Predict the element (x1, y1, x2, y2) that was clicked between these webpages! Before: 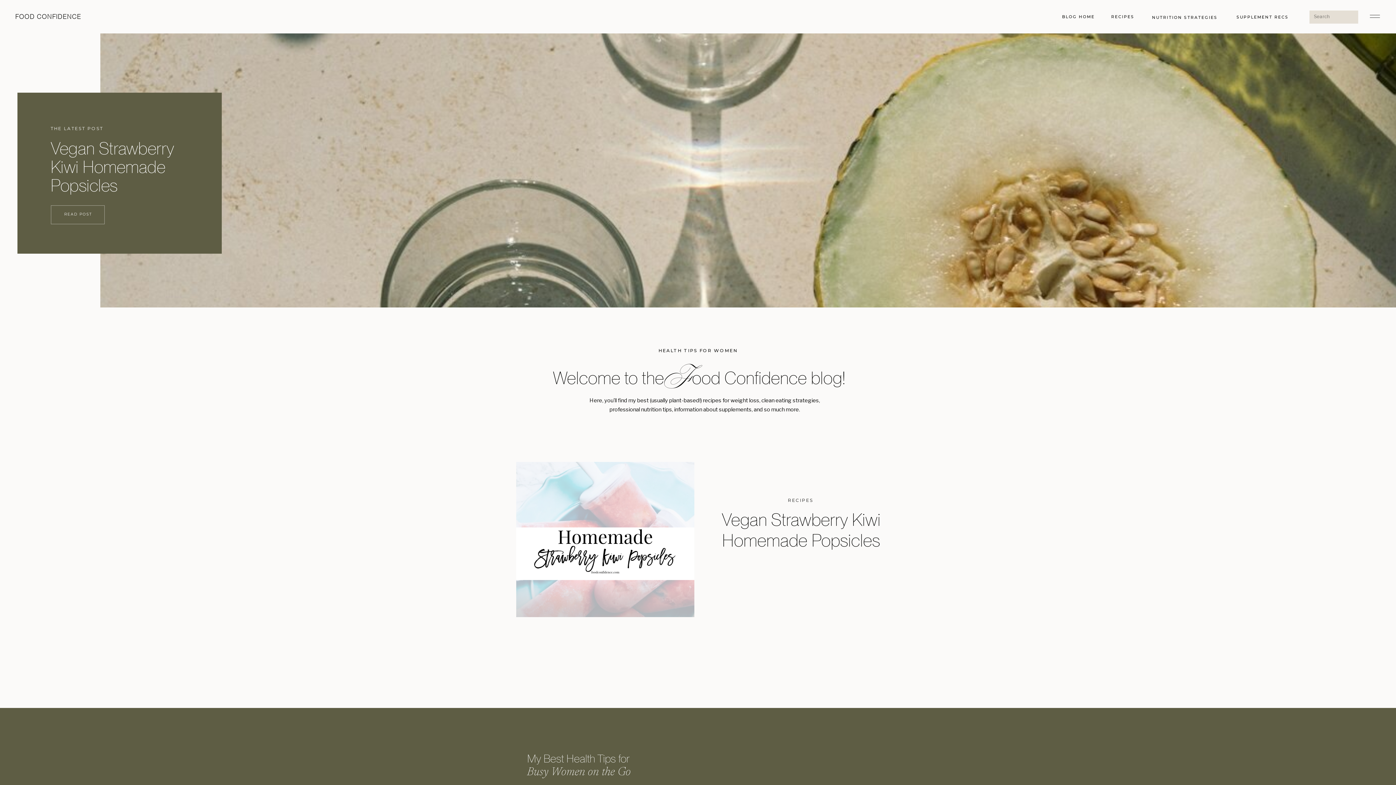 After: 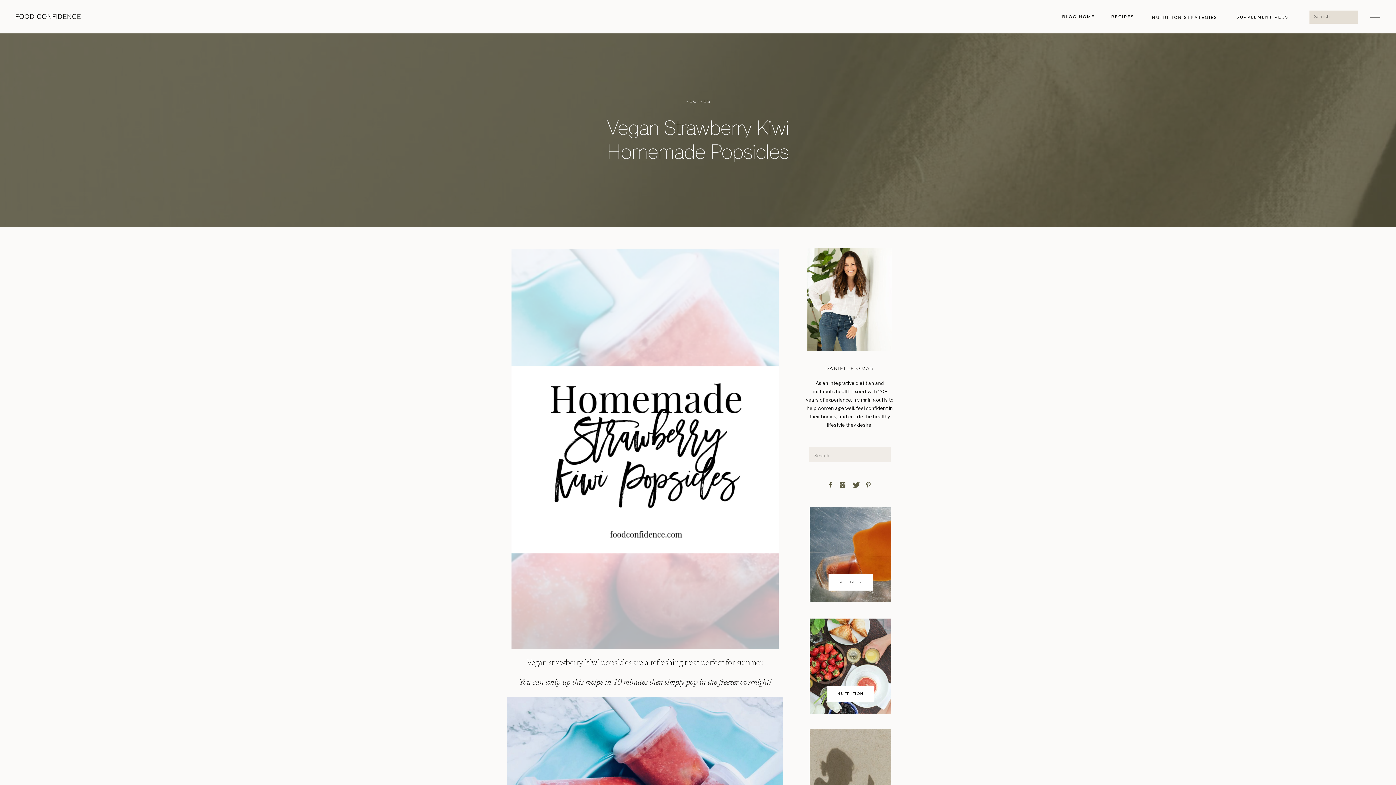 Action: bbox: (56, 211, 100, 217) label: READ POST